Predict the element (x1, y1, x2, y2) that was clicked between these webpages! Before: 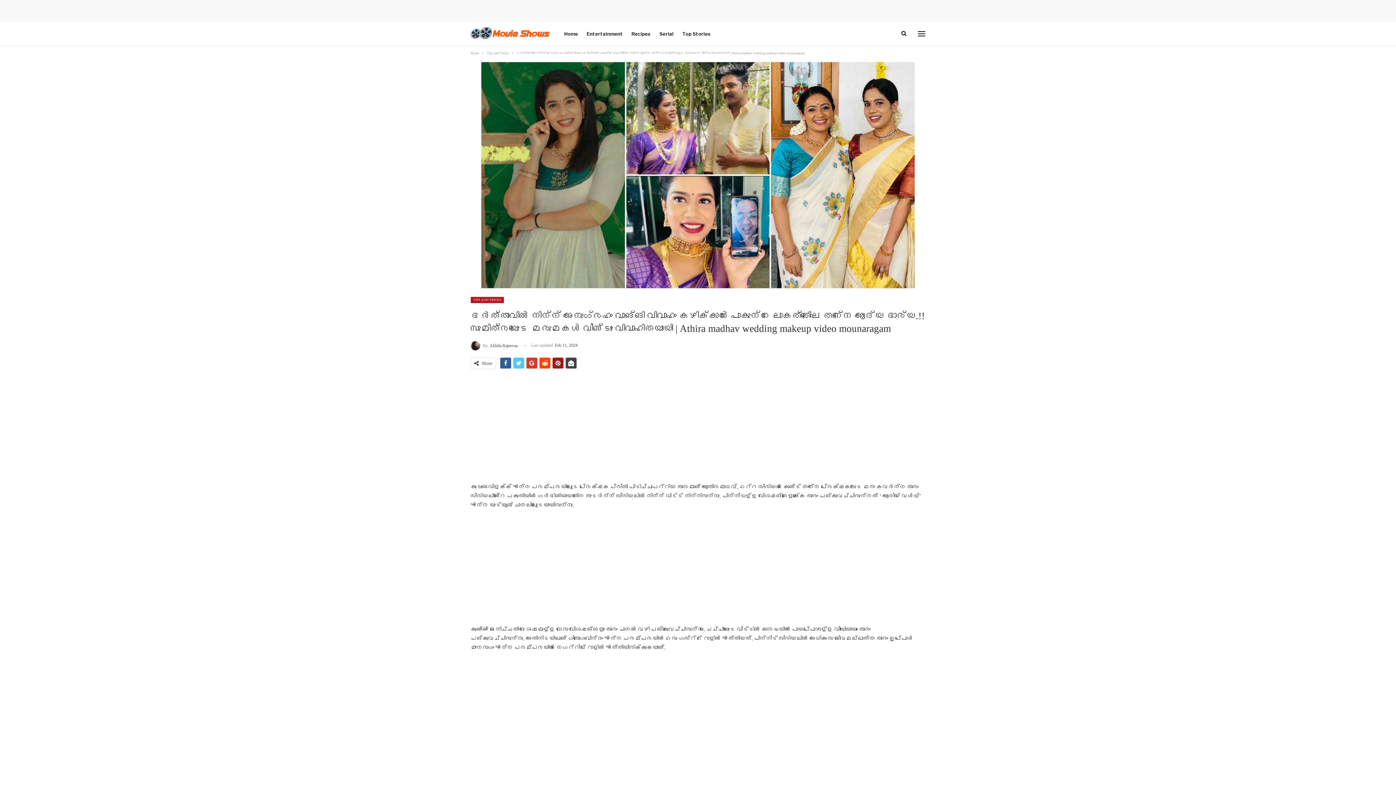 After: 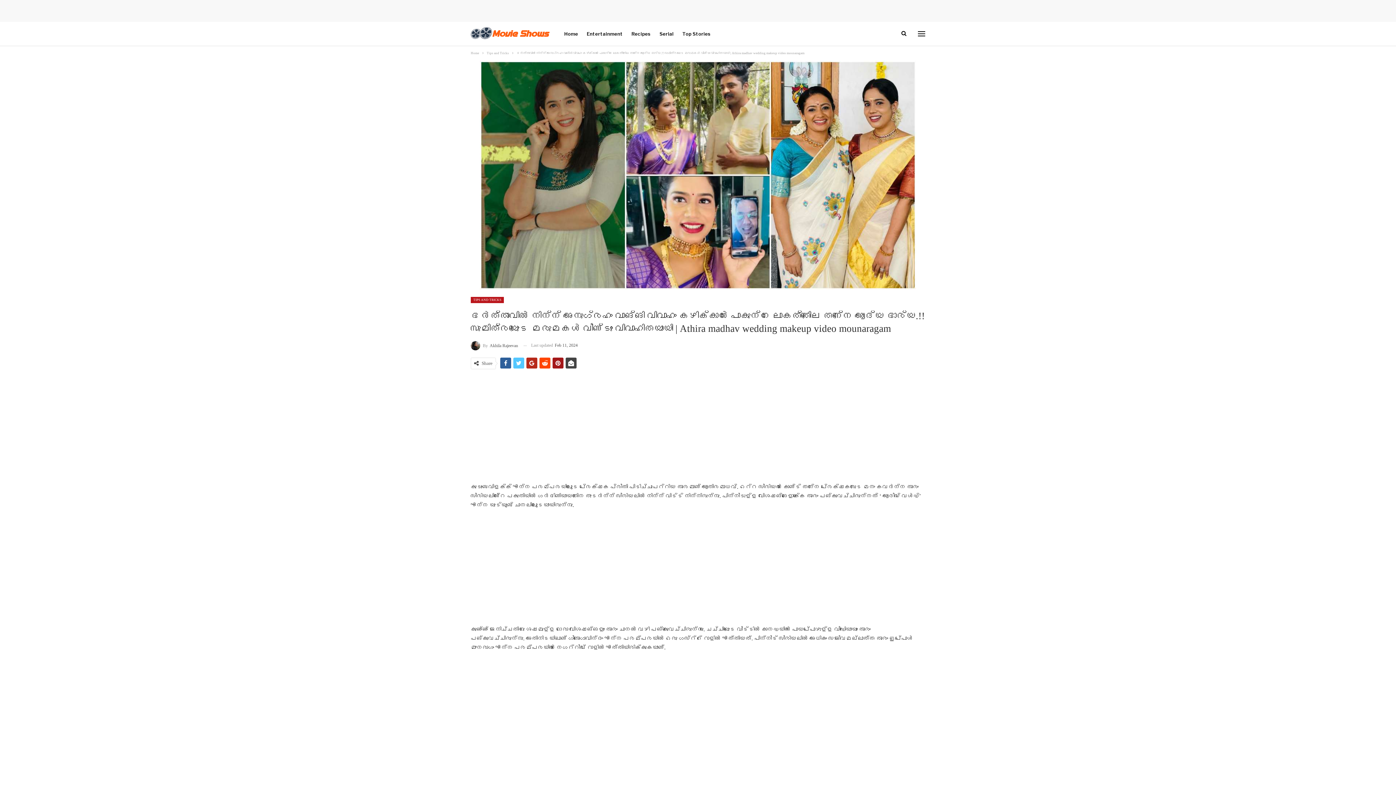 Action: bbox: (526, 357, 537, 368)